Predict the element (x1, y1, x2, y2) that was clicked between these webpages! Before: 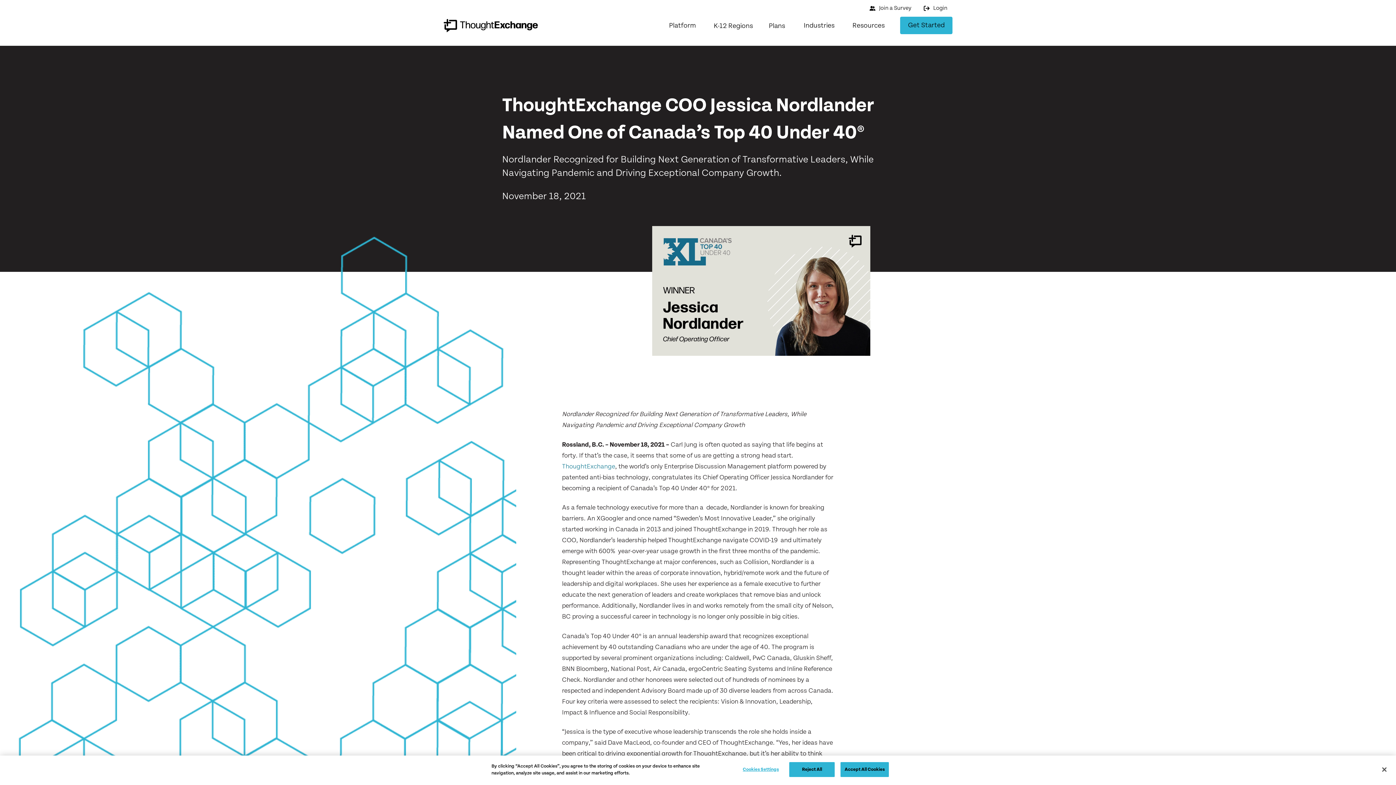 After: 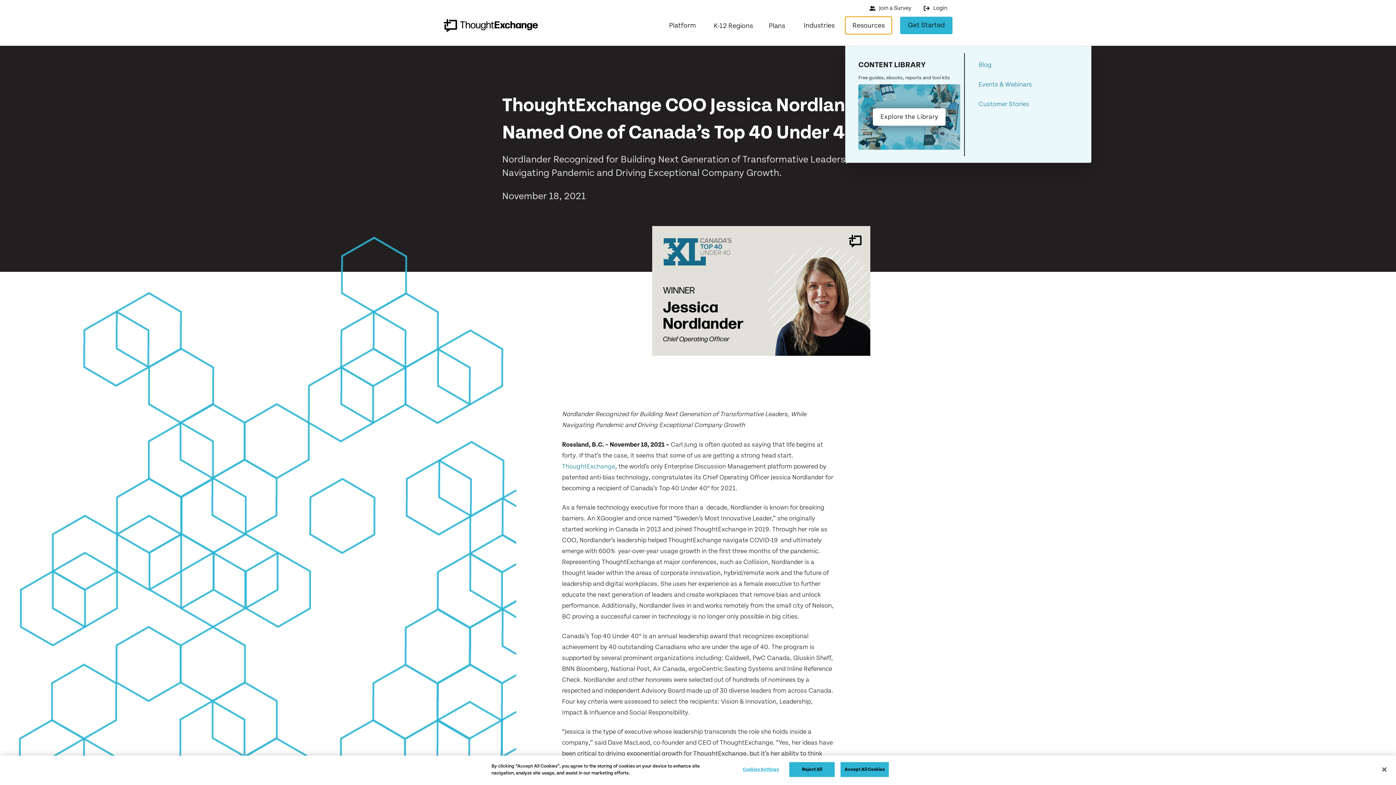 Action: bbox: (845, 16, 892, 34) label: Toggle Dropdown Content